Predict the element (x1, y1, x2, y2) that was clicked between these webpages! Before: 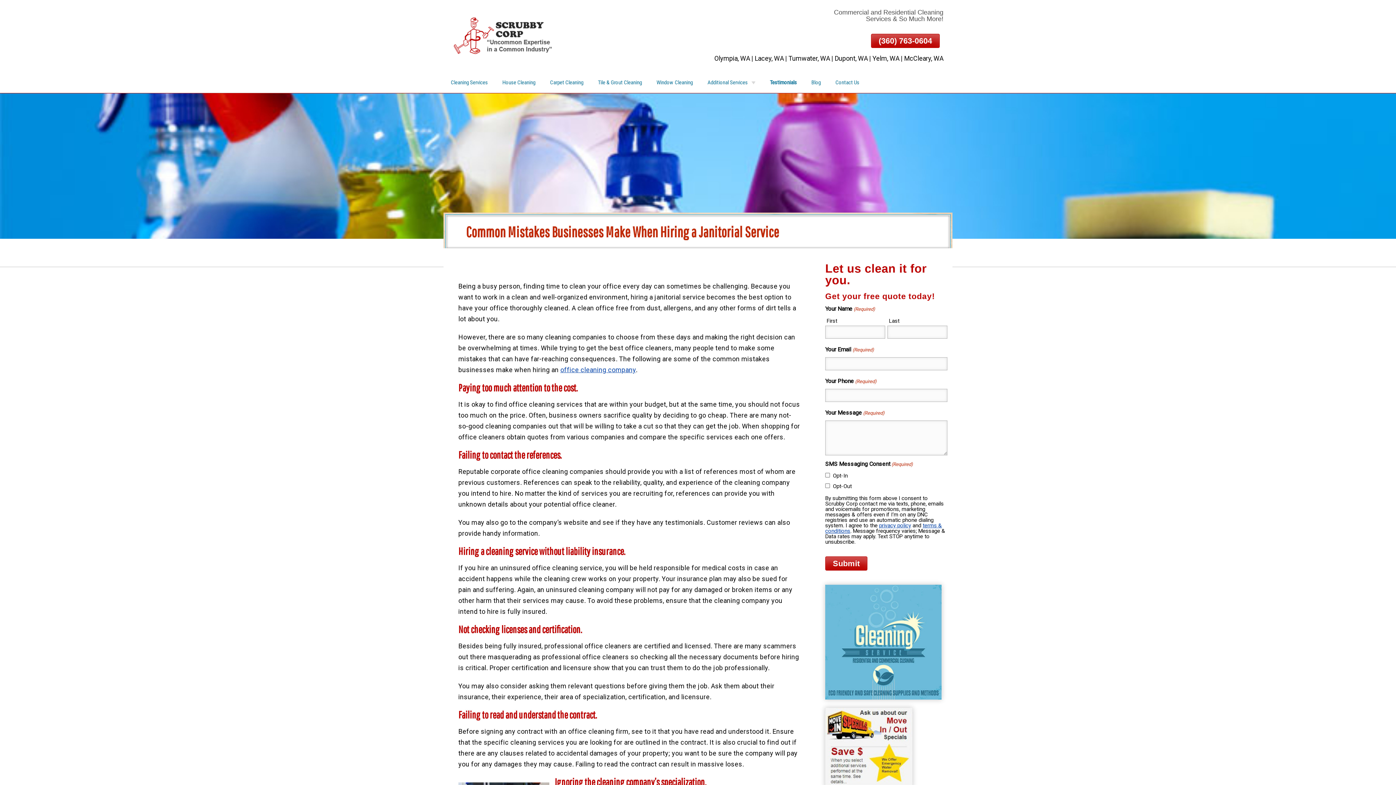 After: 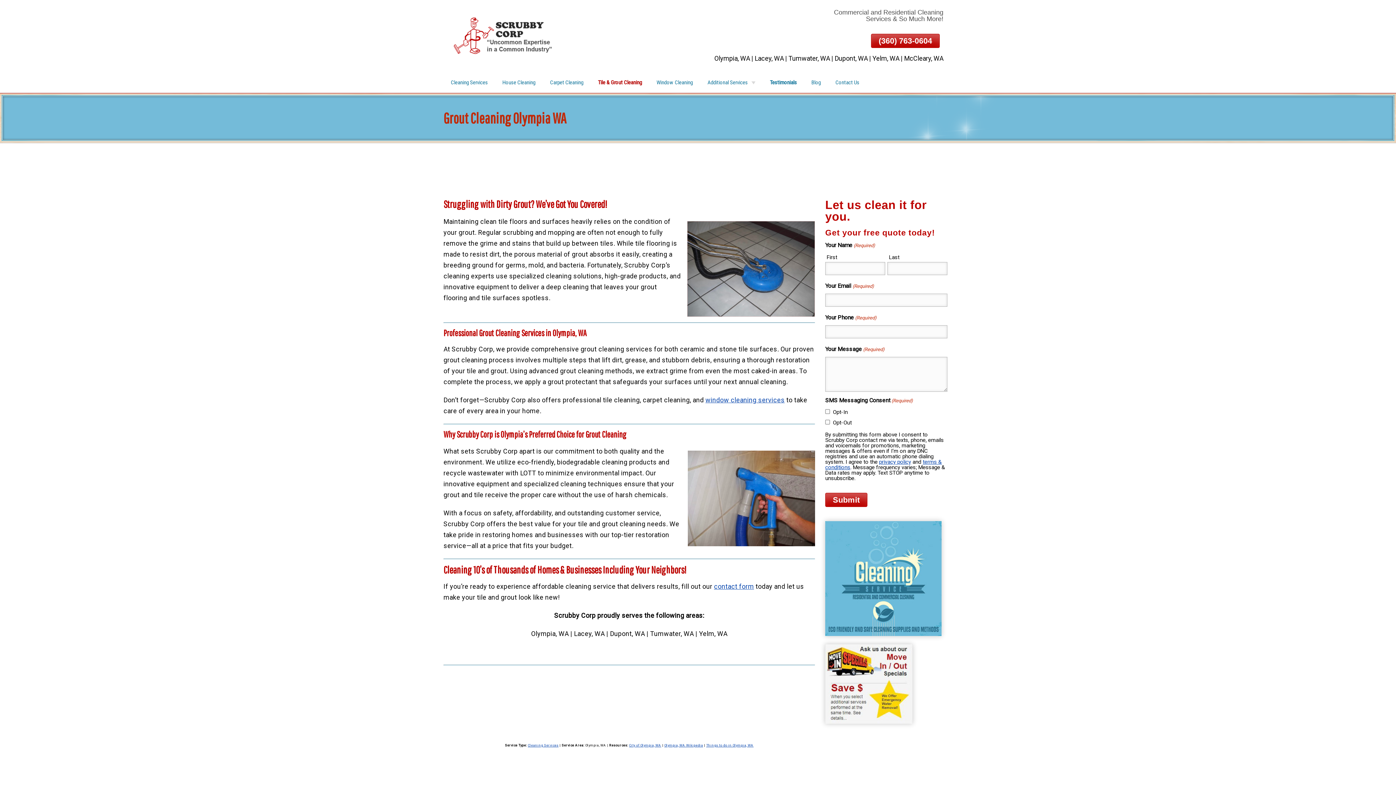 Action: bbox: (590, 72, 649, 92) label: Tile & Grout Cleaning